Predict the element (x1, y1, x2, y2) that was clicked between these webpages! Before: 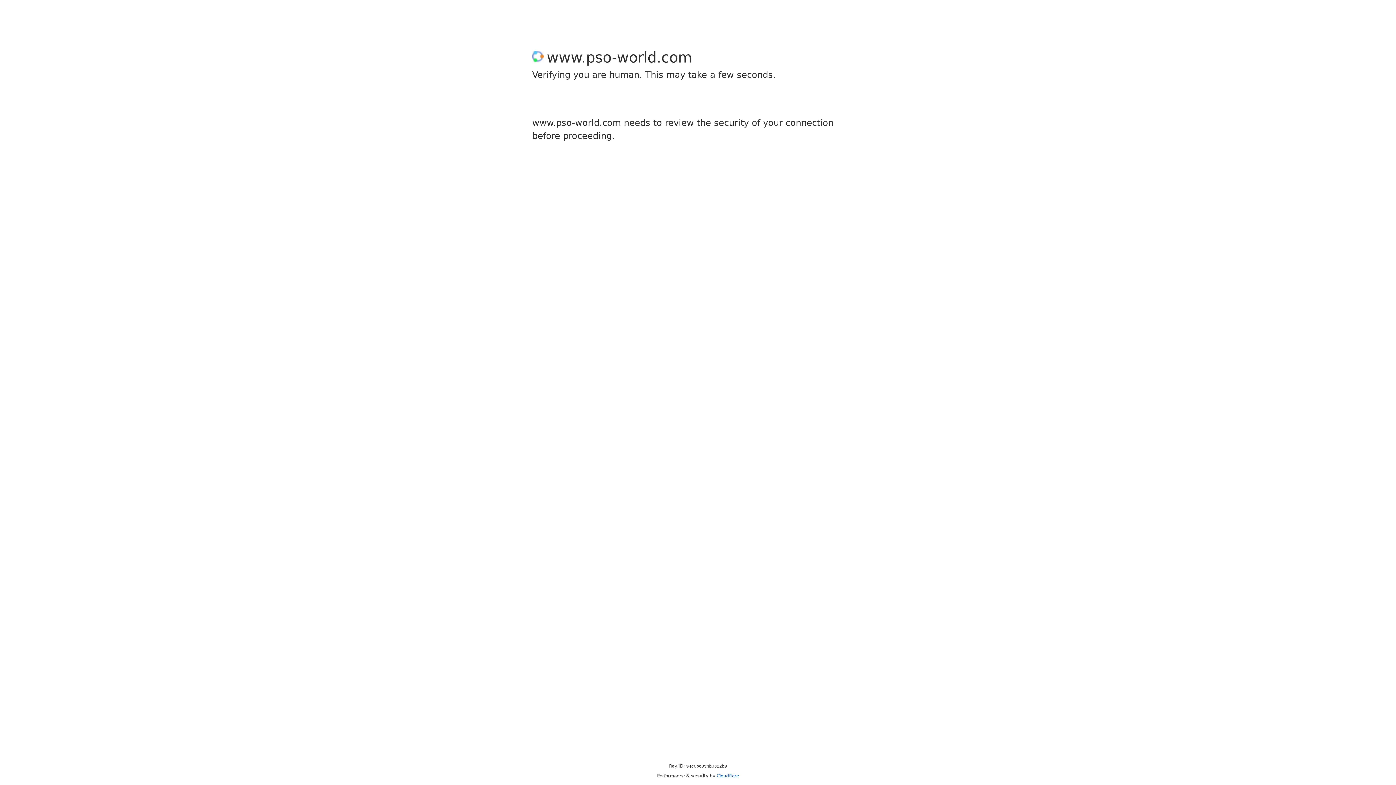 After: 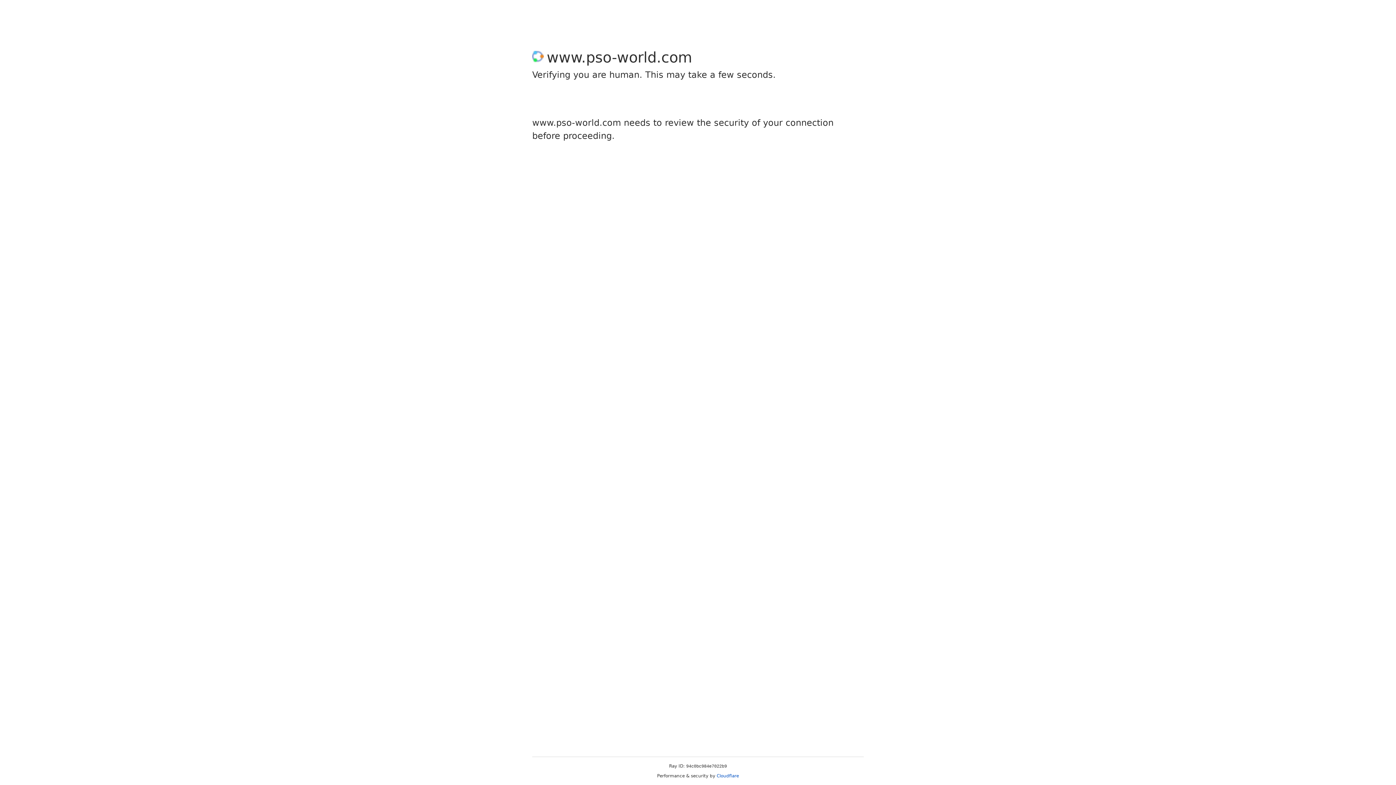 Action: label: Cloudflare bbox: (716, 773, 739, 778)